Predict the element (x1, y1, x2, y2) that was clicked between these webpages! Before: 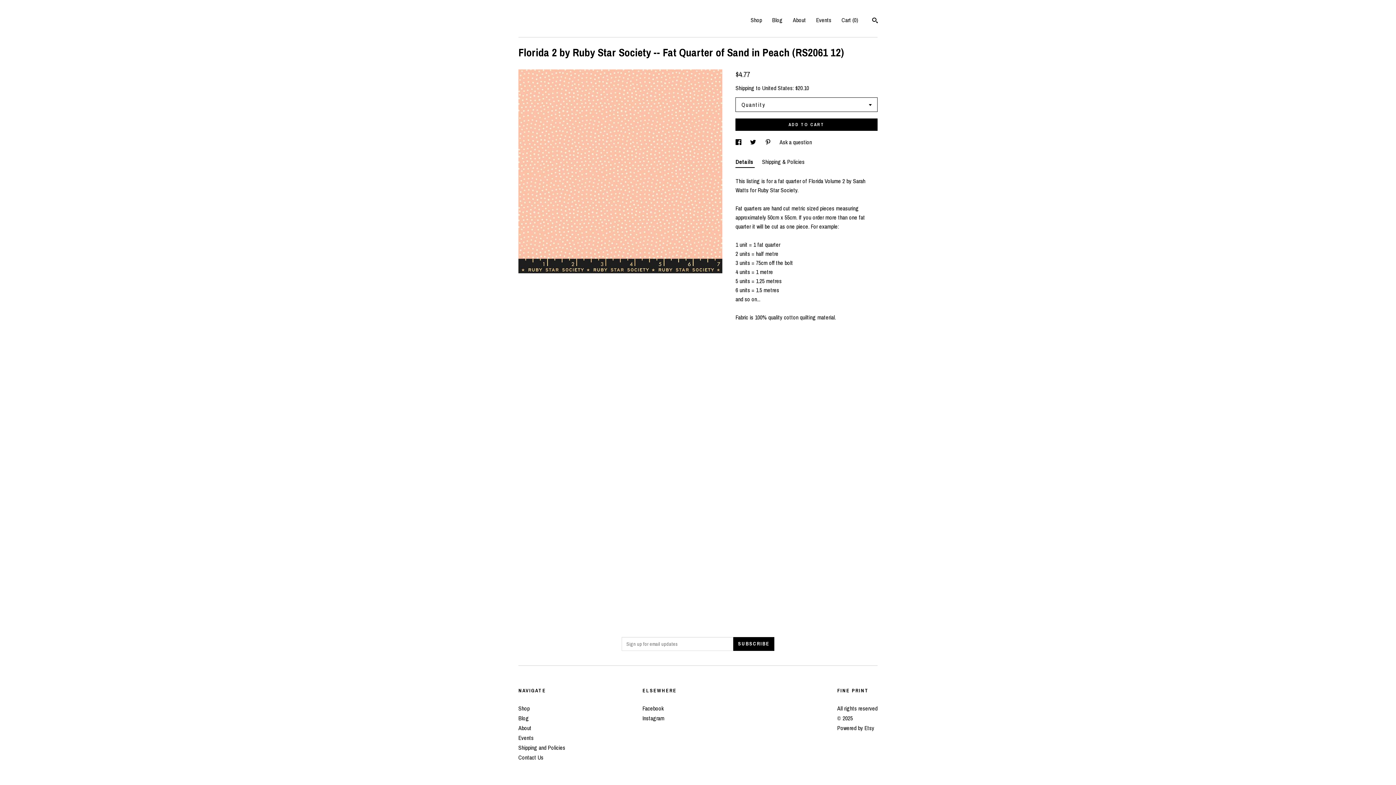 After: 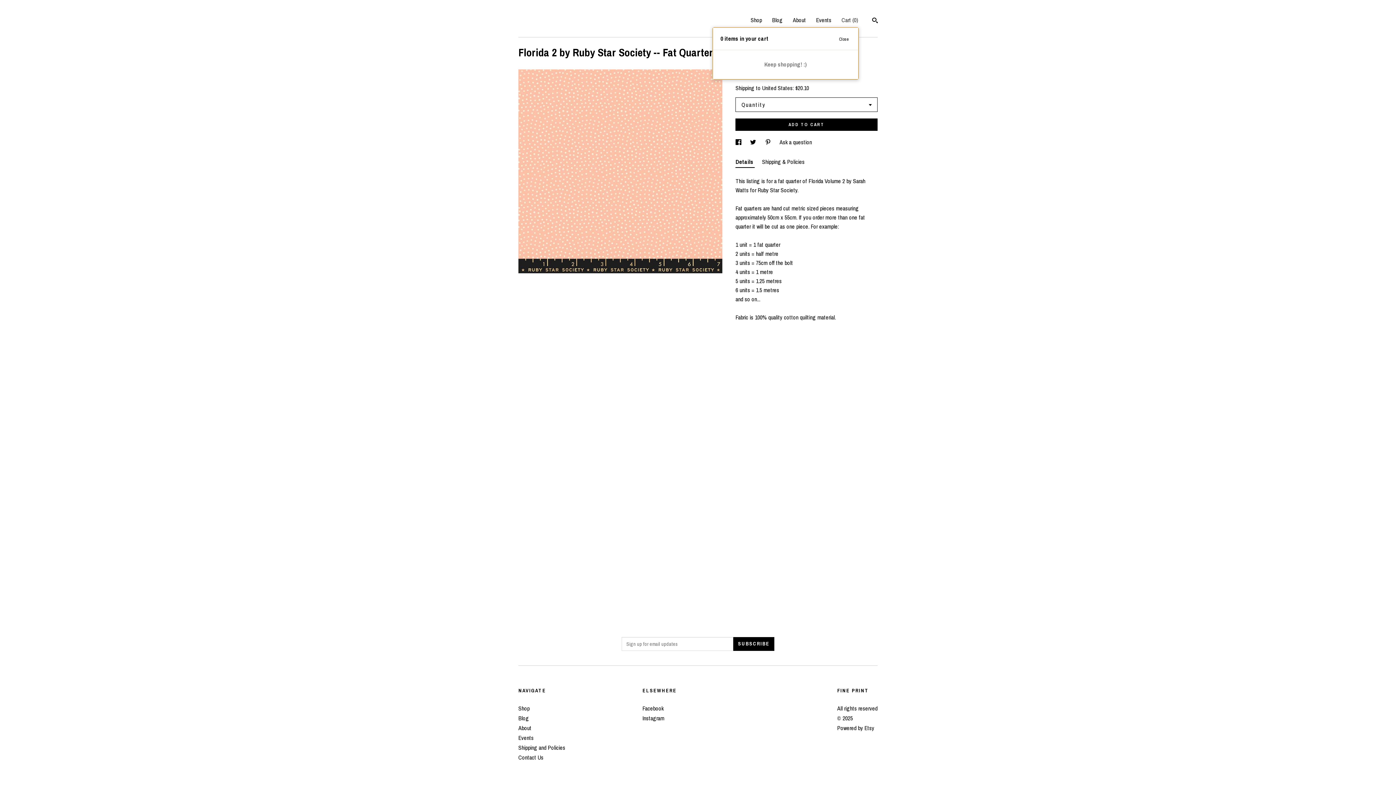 Action: bbox: (841, 16, 858, 24) label: Cart (0)